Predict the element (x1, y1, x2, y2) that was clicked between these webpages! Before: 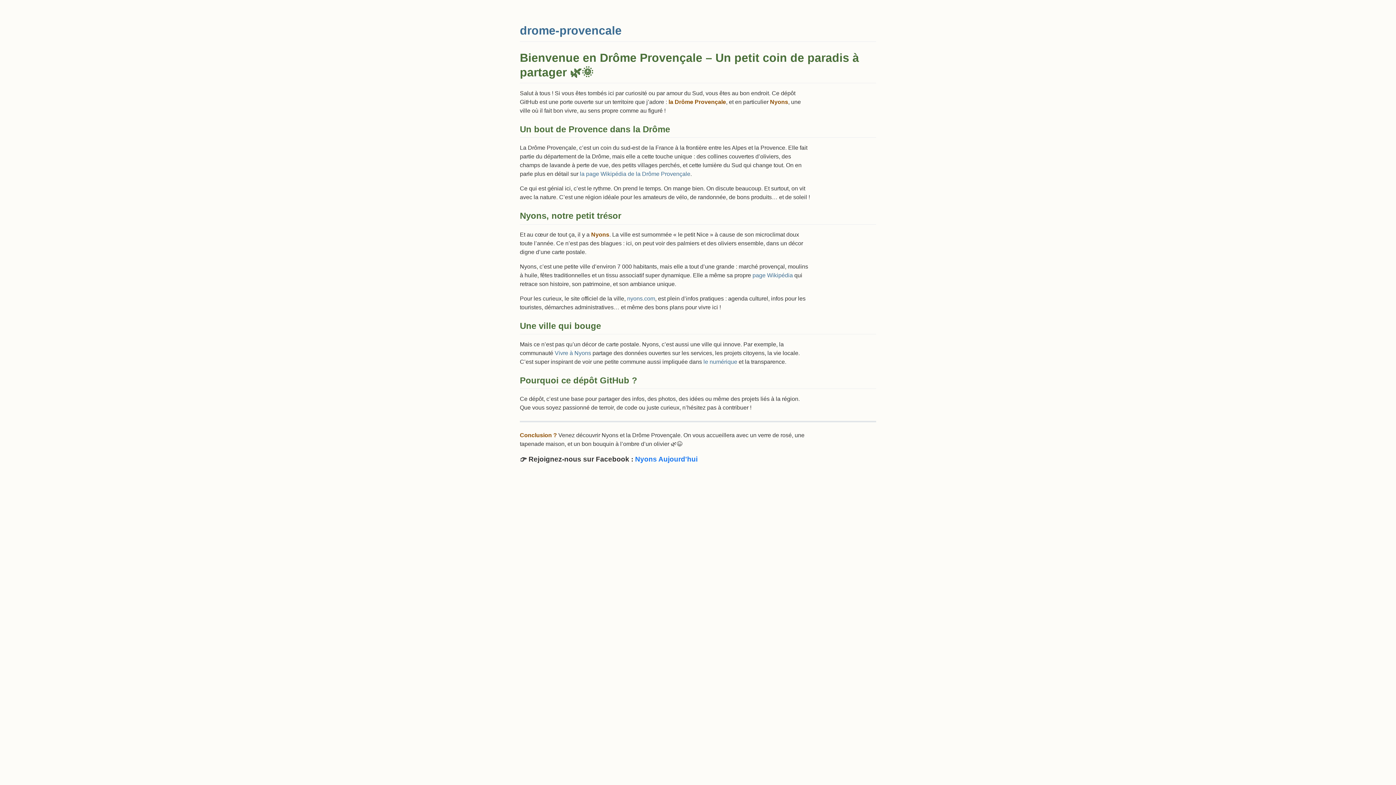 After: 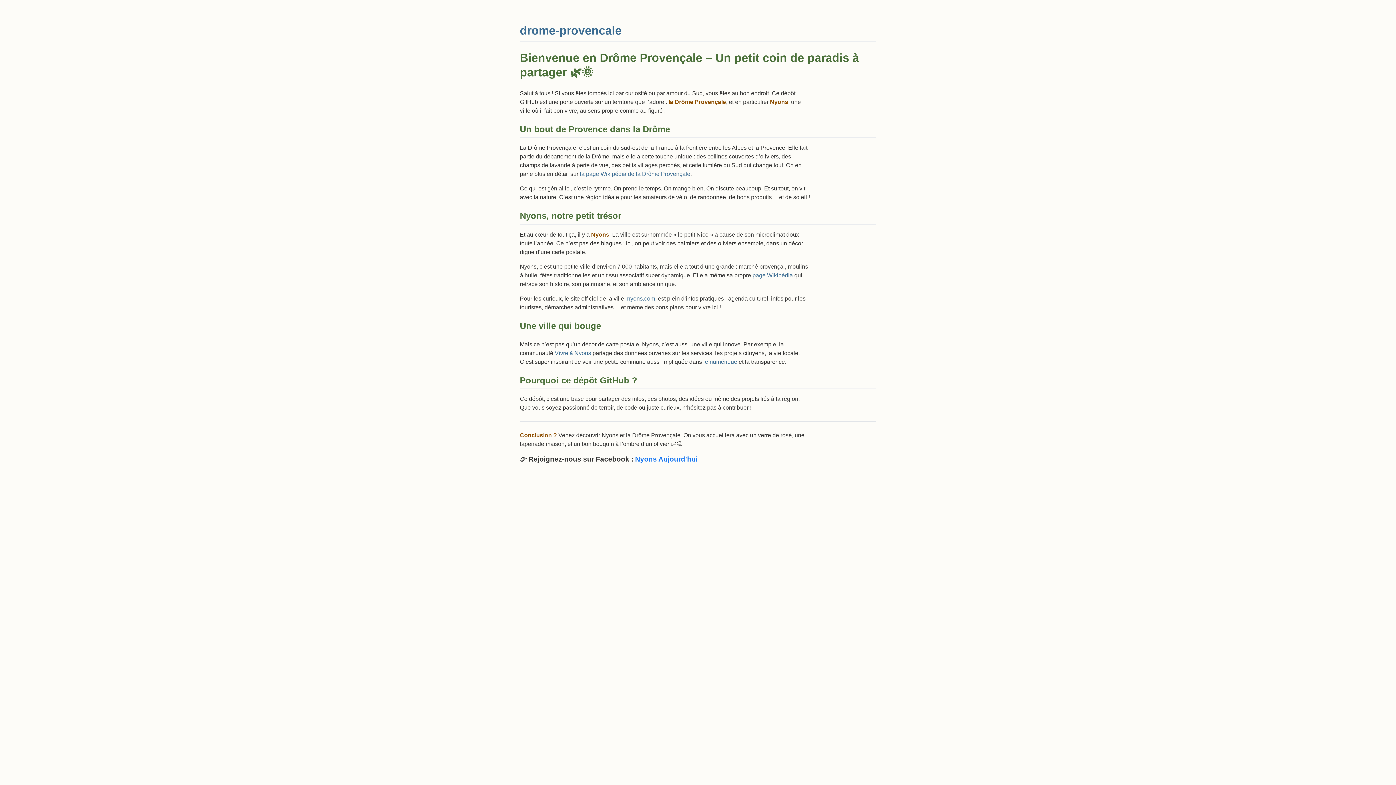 Action: bbox: (752, 272, 793, 278) label: page Wikipédia